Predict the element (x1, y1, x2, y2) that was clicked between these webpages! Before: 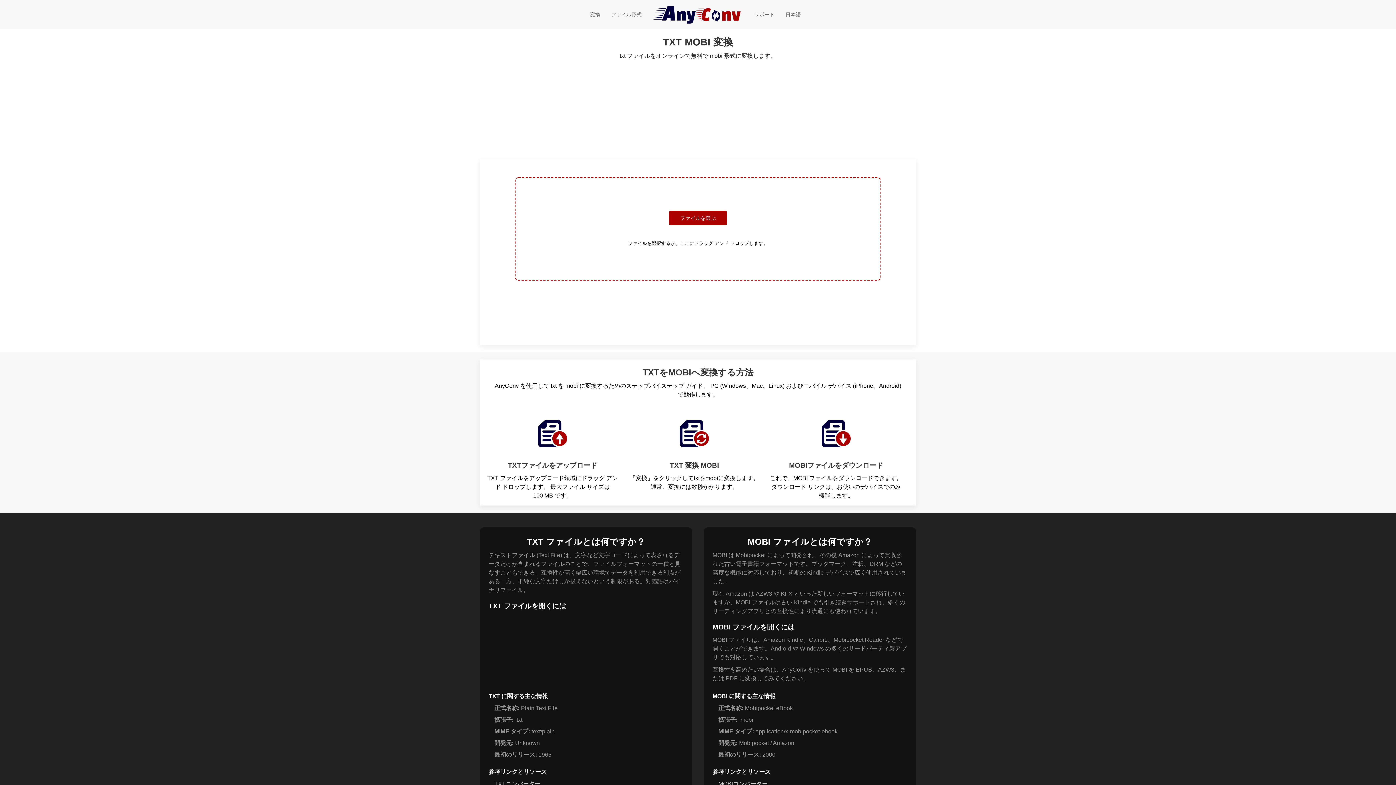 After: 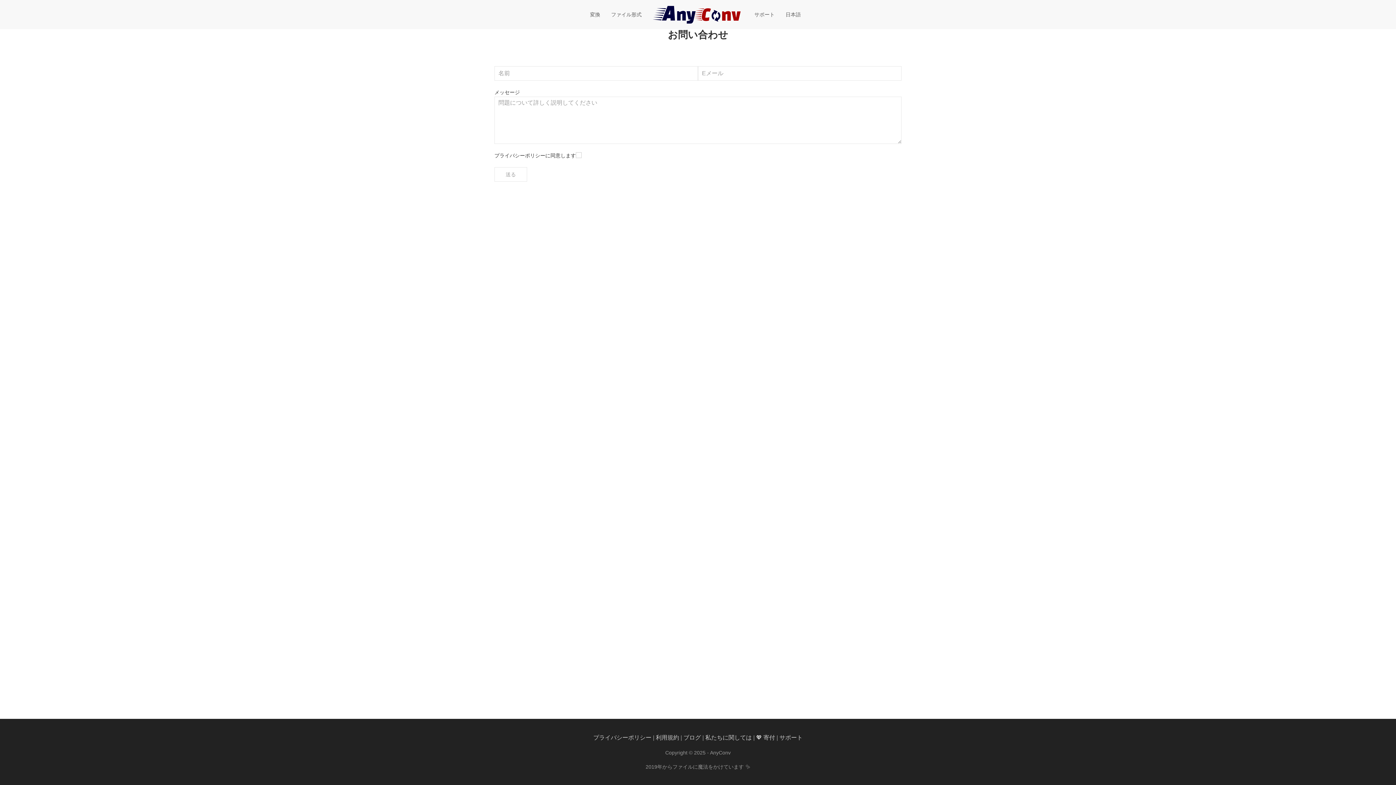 Action: bbox: (749, 0, 780, 29) label: サポート